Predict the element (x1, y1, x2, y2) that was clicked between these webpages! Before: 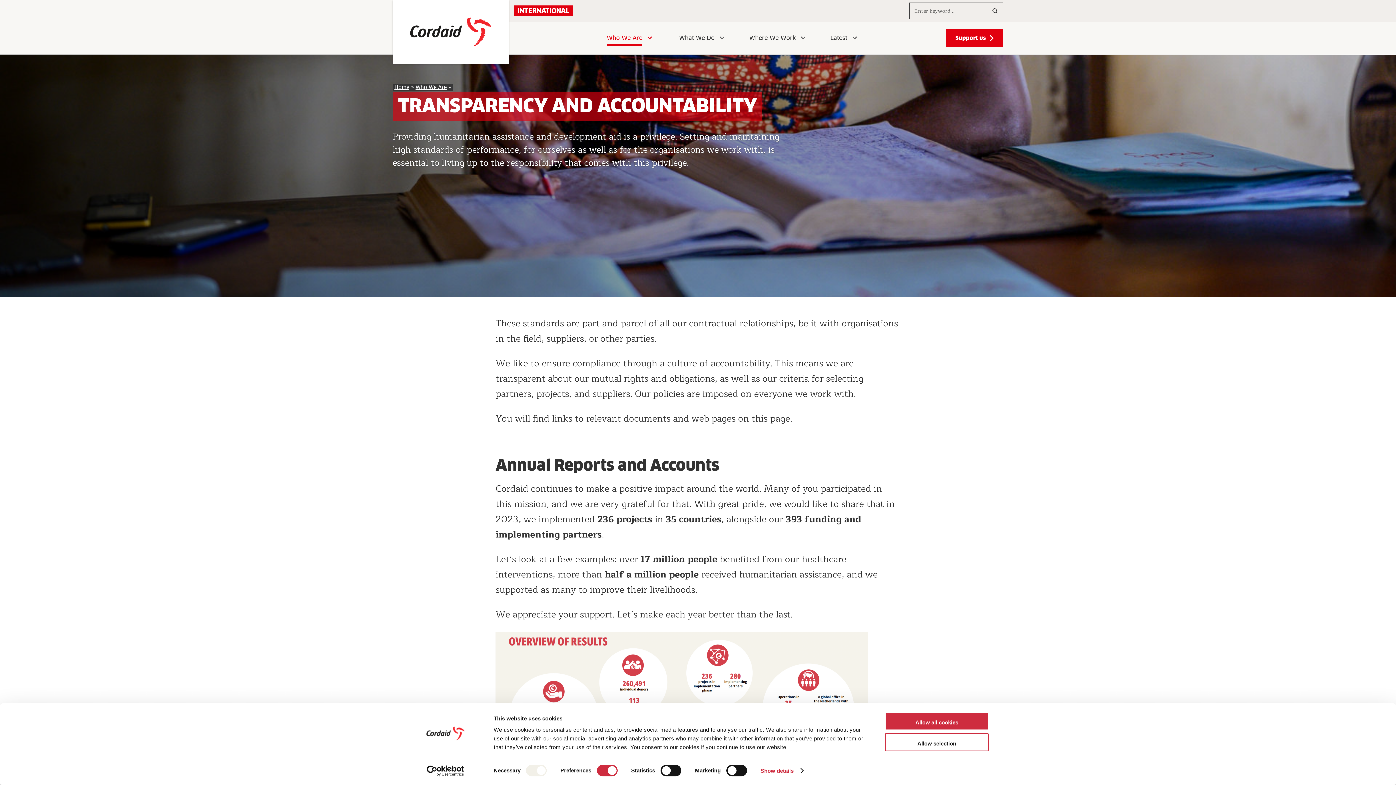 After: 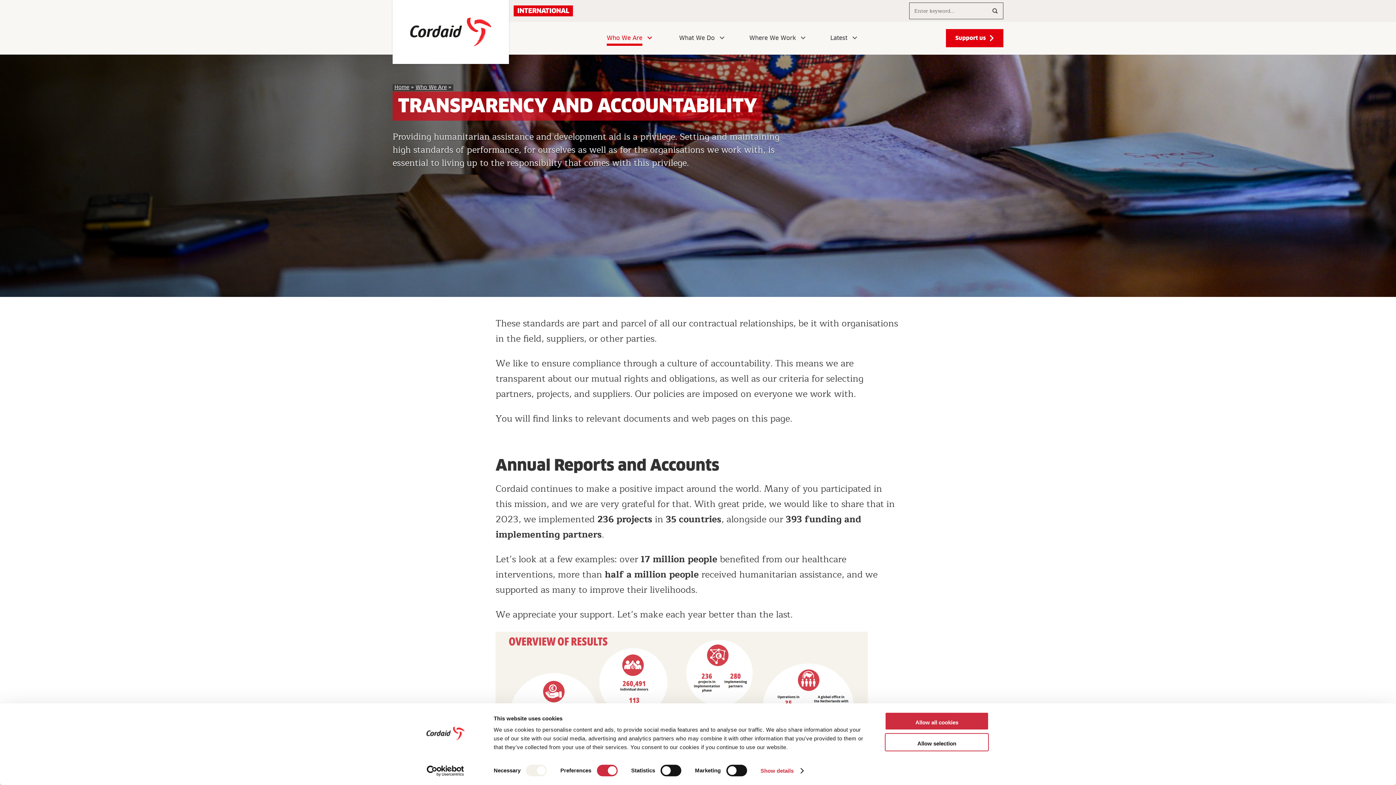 Action: bbox: (413, 765, 477, 776) label: Cookiebot - opens in a new window